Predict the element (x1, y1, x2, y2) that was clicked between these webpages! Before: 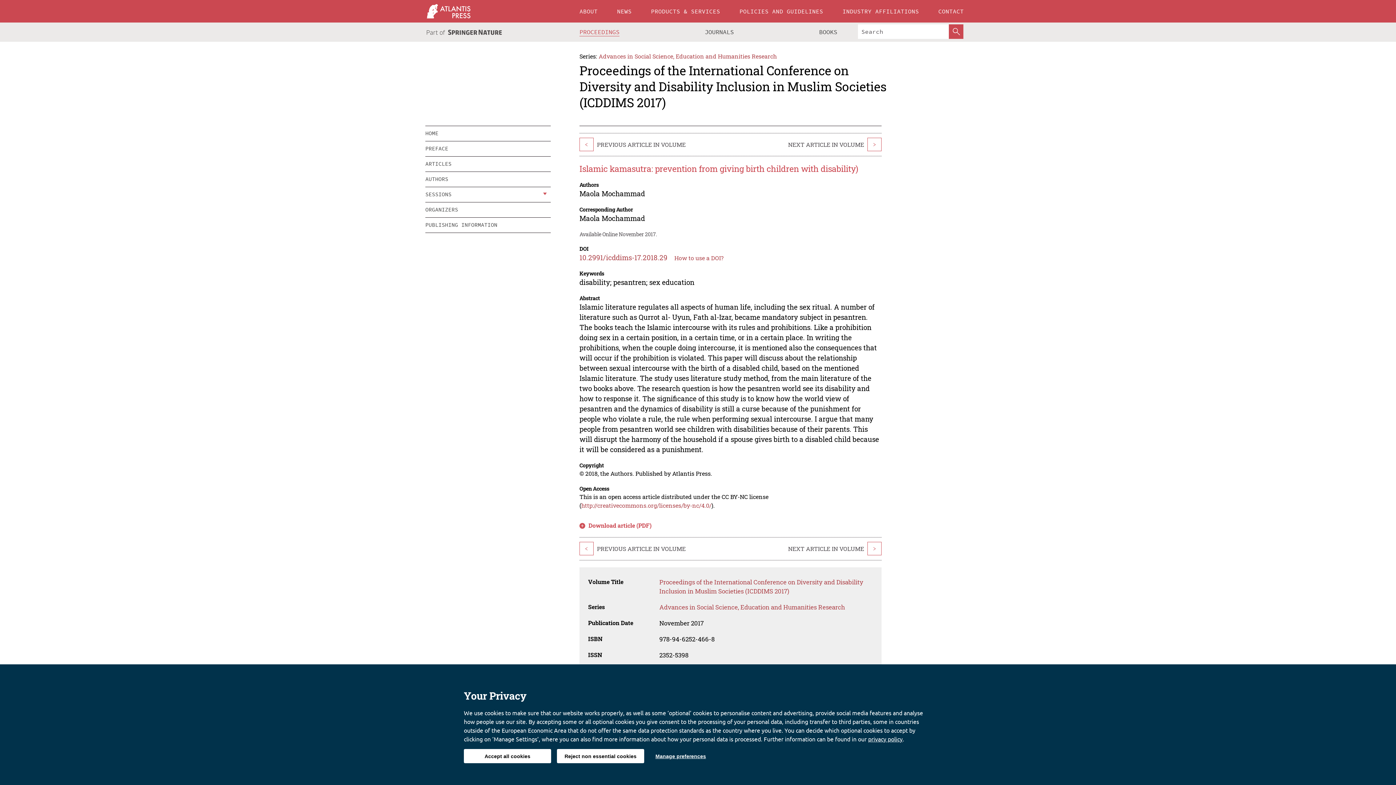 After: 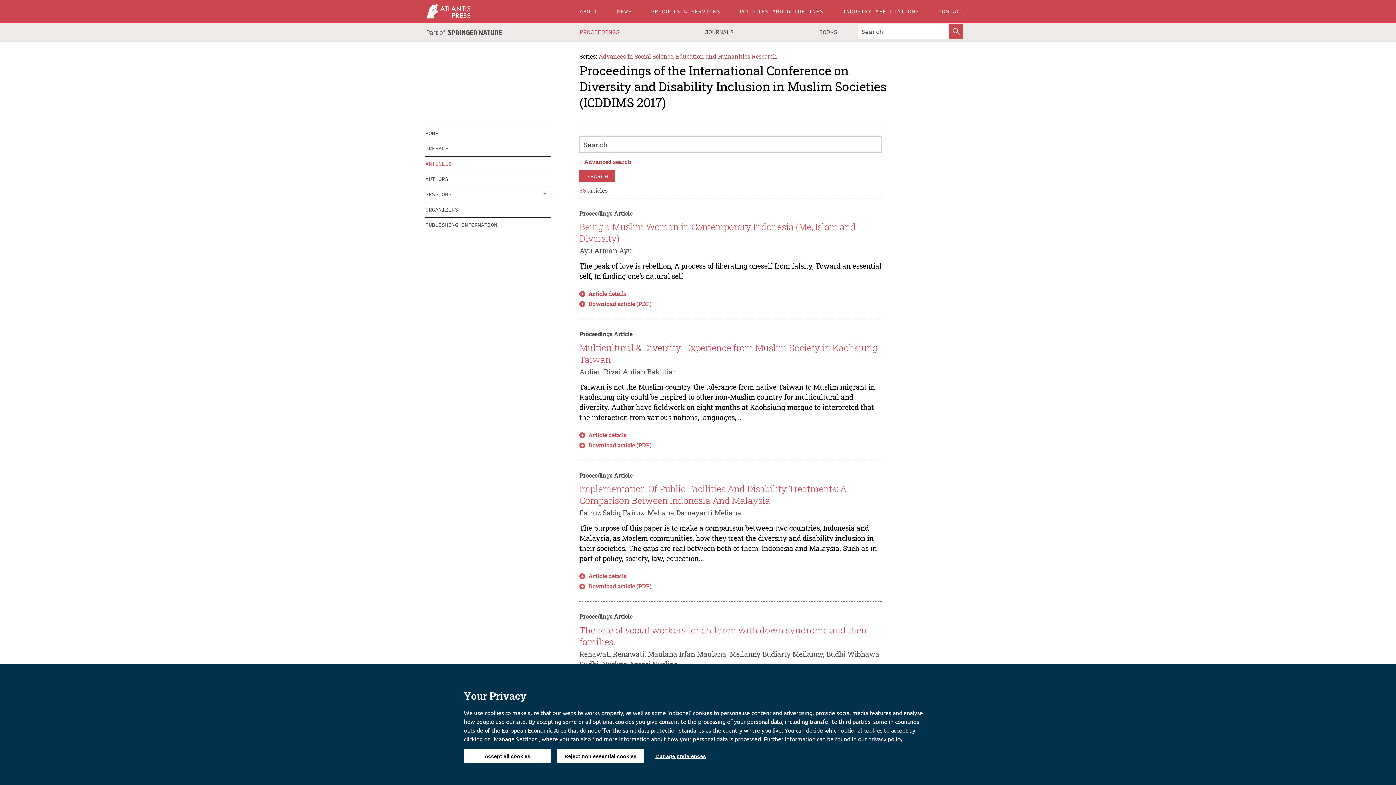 Action: label: ARTICLES bbox: (425, 156, 550, 171)